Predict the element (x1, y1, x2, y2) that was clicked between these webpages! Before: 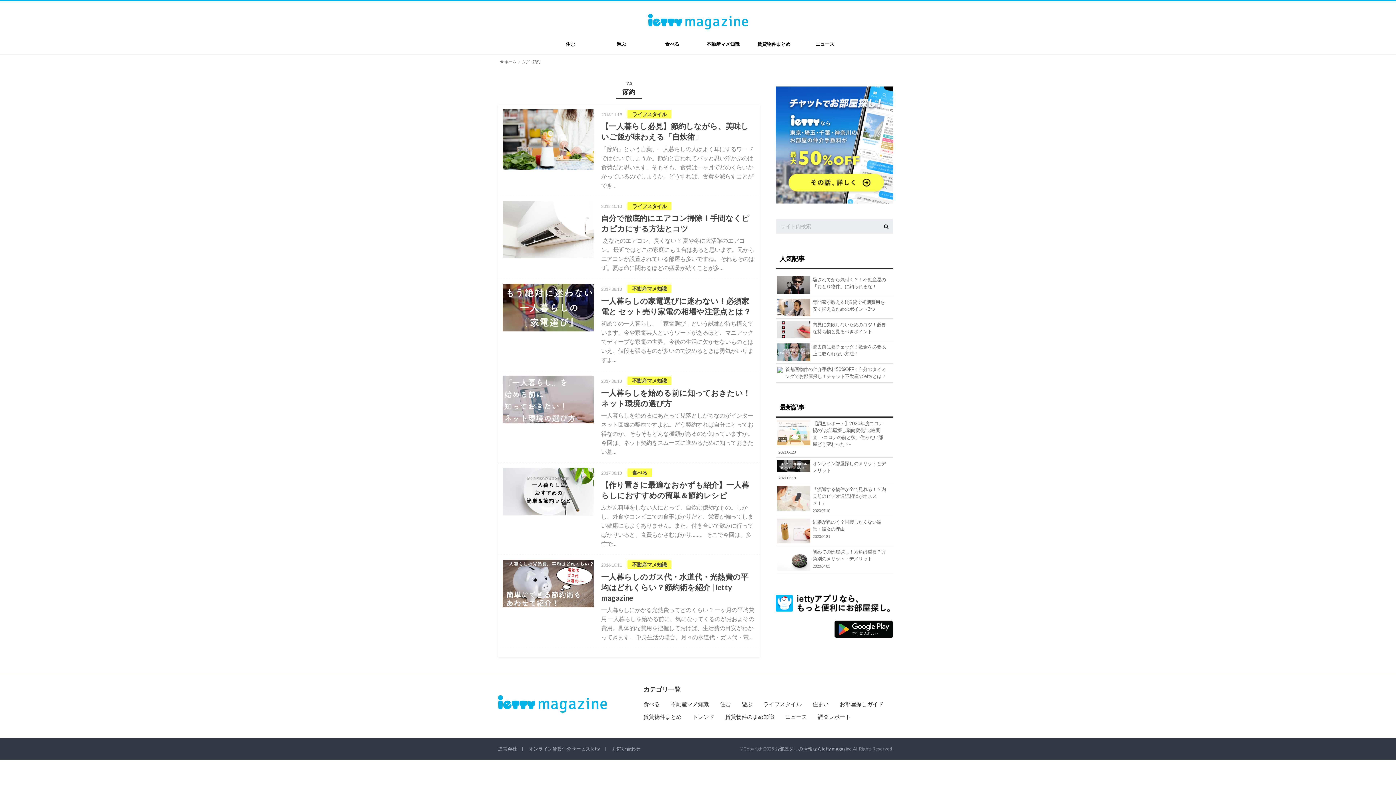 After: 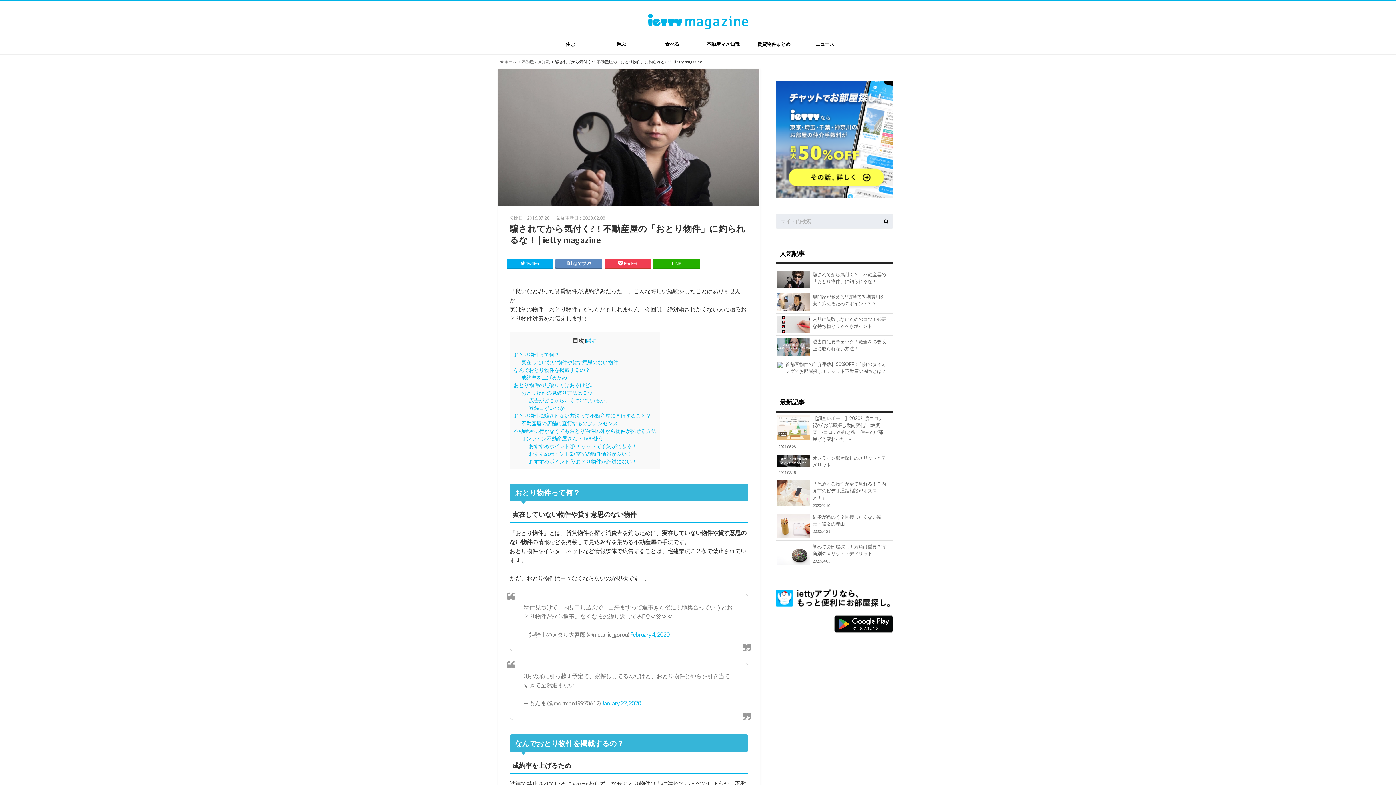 Action: bbox: (776, 274, 893, 292) label: 騙されてから気付く？！不動産屋の「おとり物件」に釣られるな！